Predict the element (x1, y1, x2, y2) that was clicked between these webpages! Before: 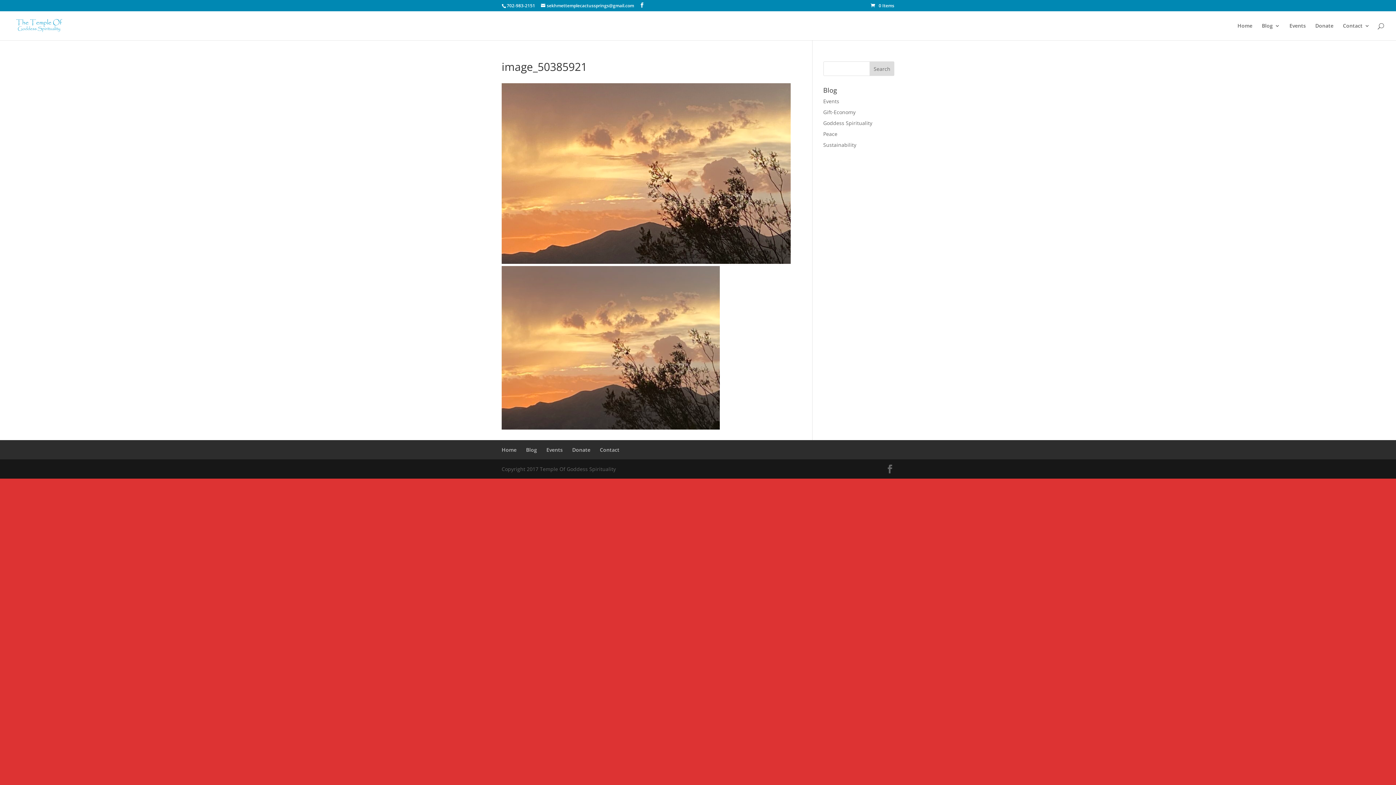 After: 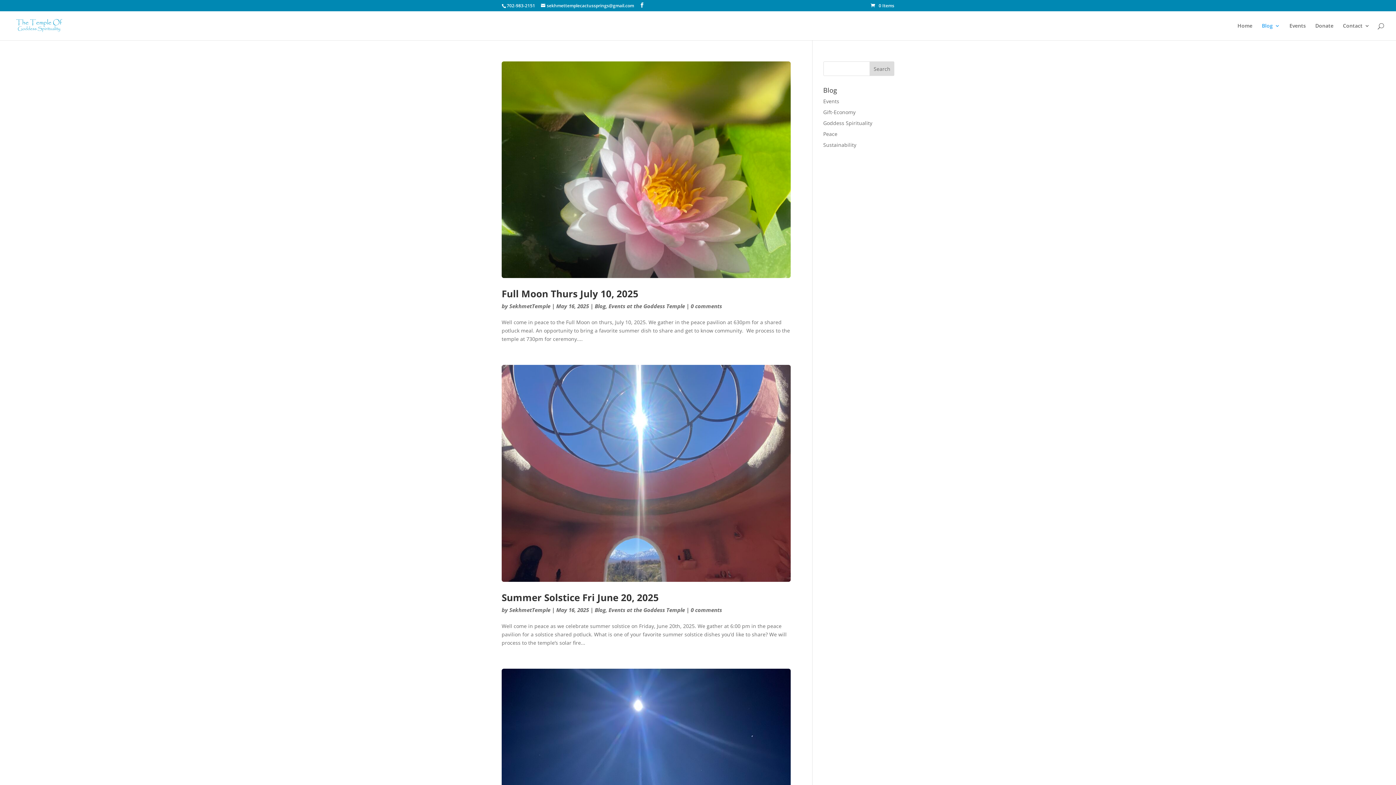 Action: label: Blog bbox: (526, 446, 537, 453)